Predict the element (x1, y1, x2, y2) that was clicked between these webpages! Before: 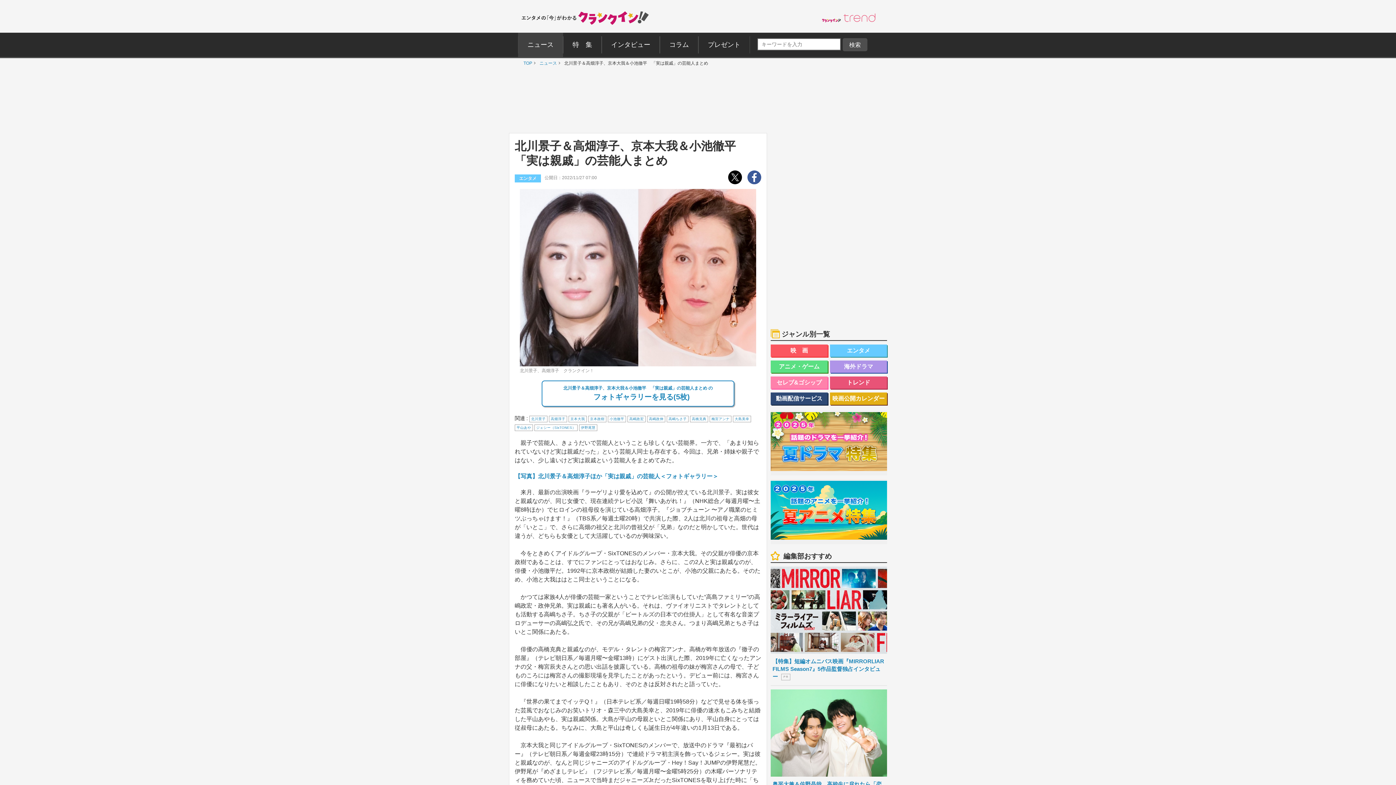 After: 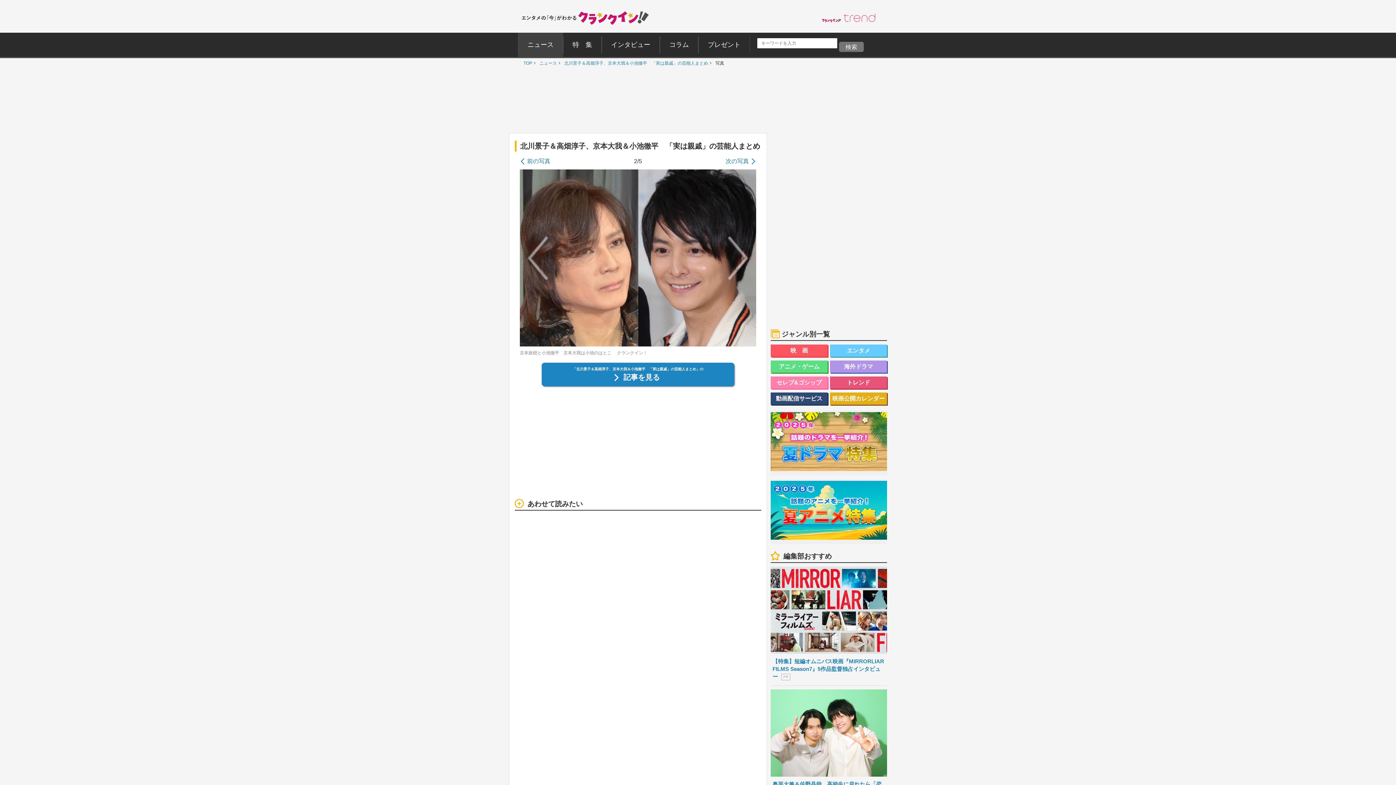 Action: bbox: (514, 472, 761, 480) label: 【写真】北川景子＆高畑淳子ほか「実は親戚」の芸能人＜フォトギャラリー＞